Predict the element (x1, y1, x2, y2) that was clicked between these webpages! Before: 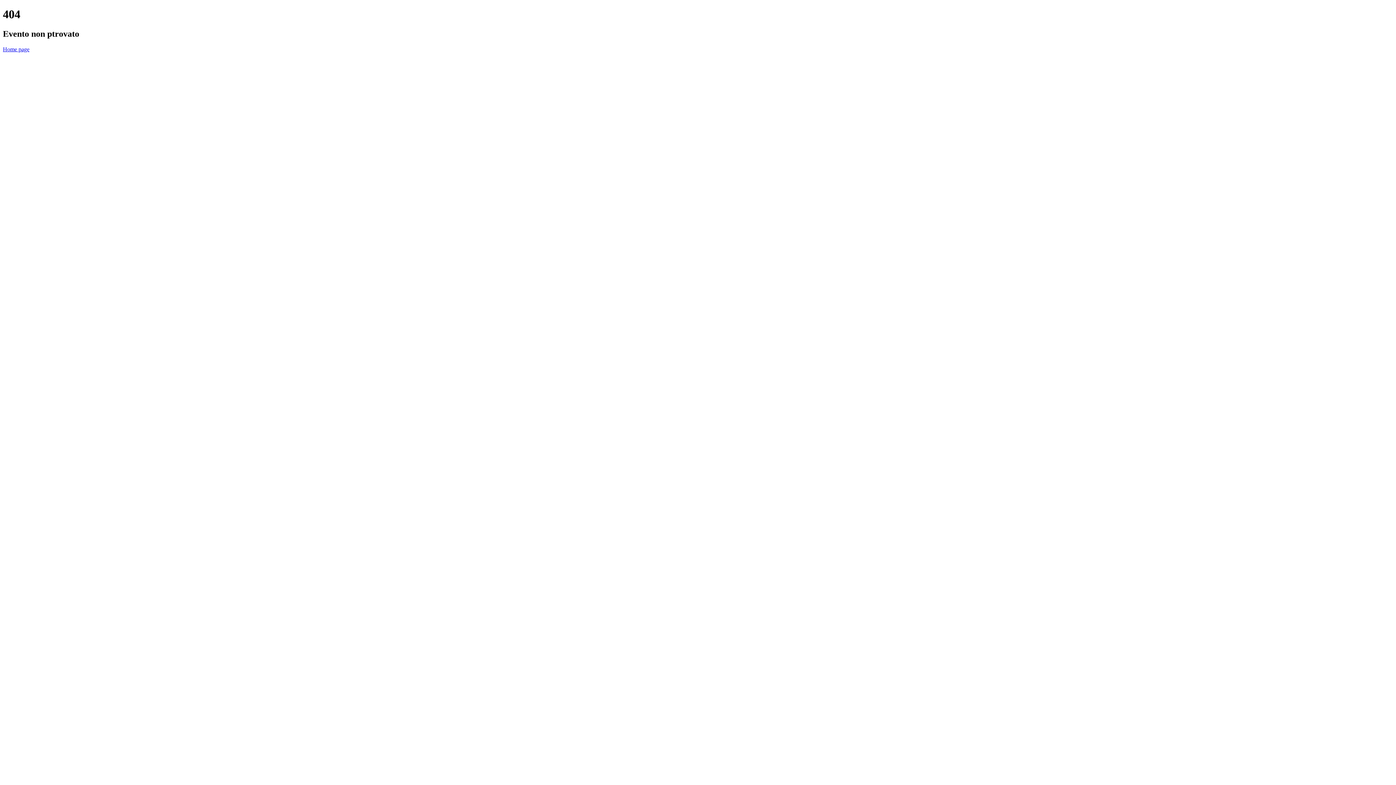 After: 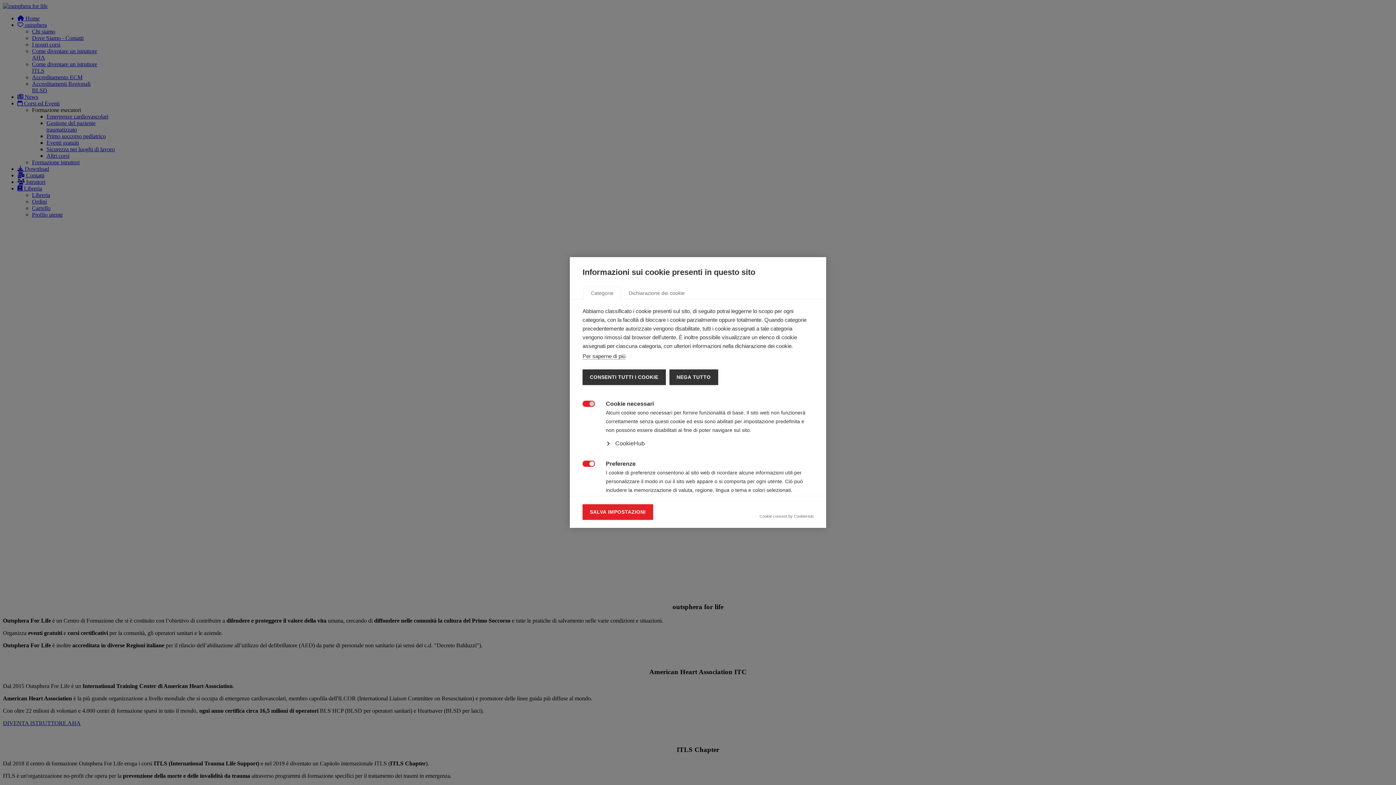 Action: label: Home page bbox: (2, 46, 29, 52)